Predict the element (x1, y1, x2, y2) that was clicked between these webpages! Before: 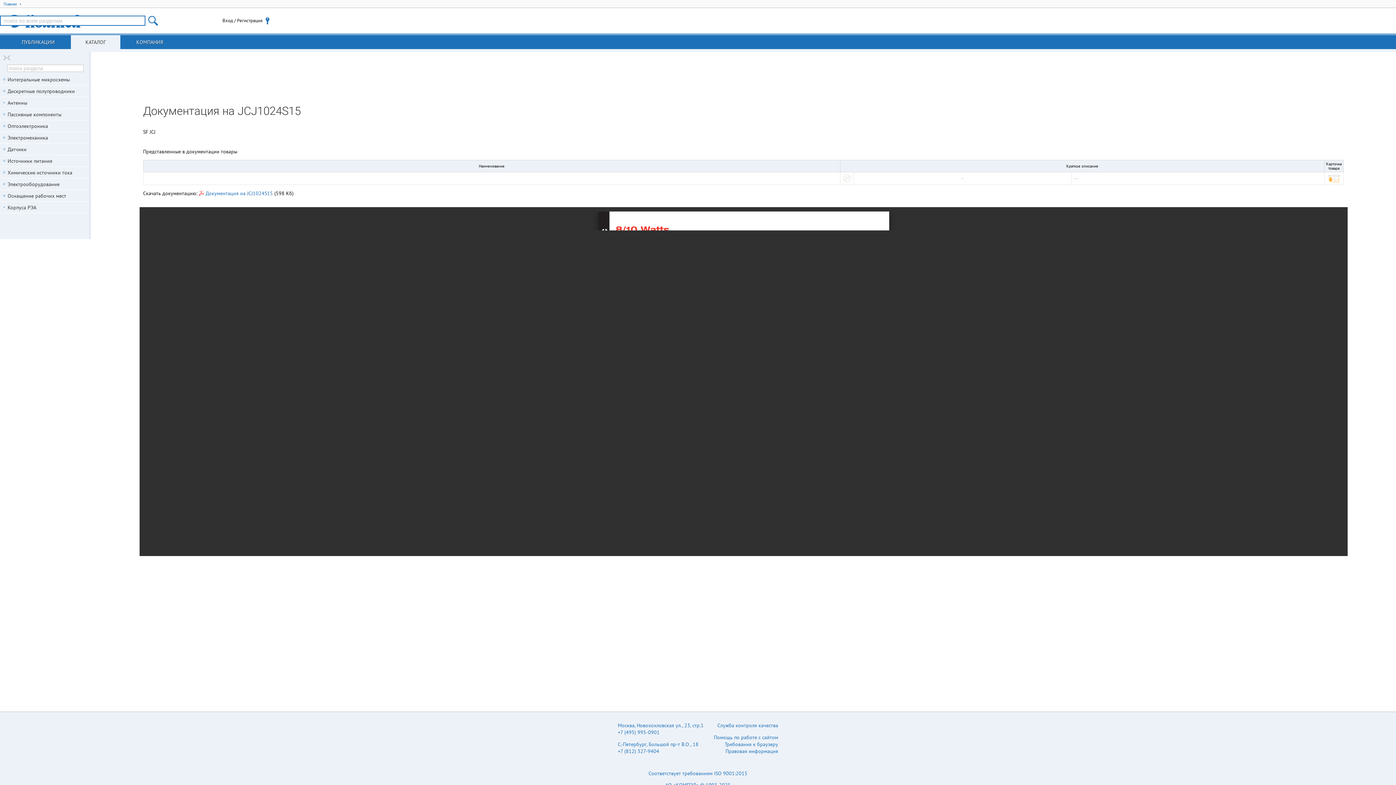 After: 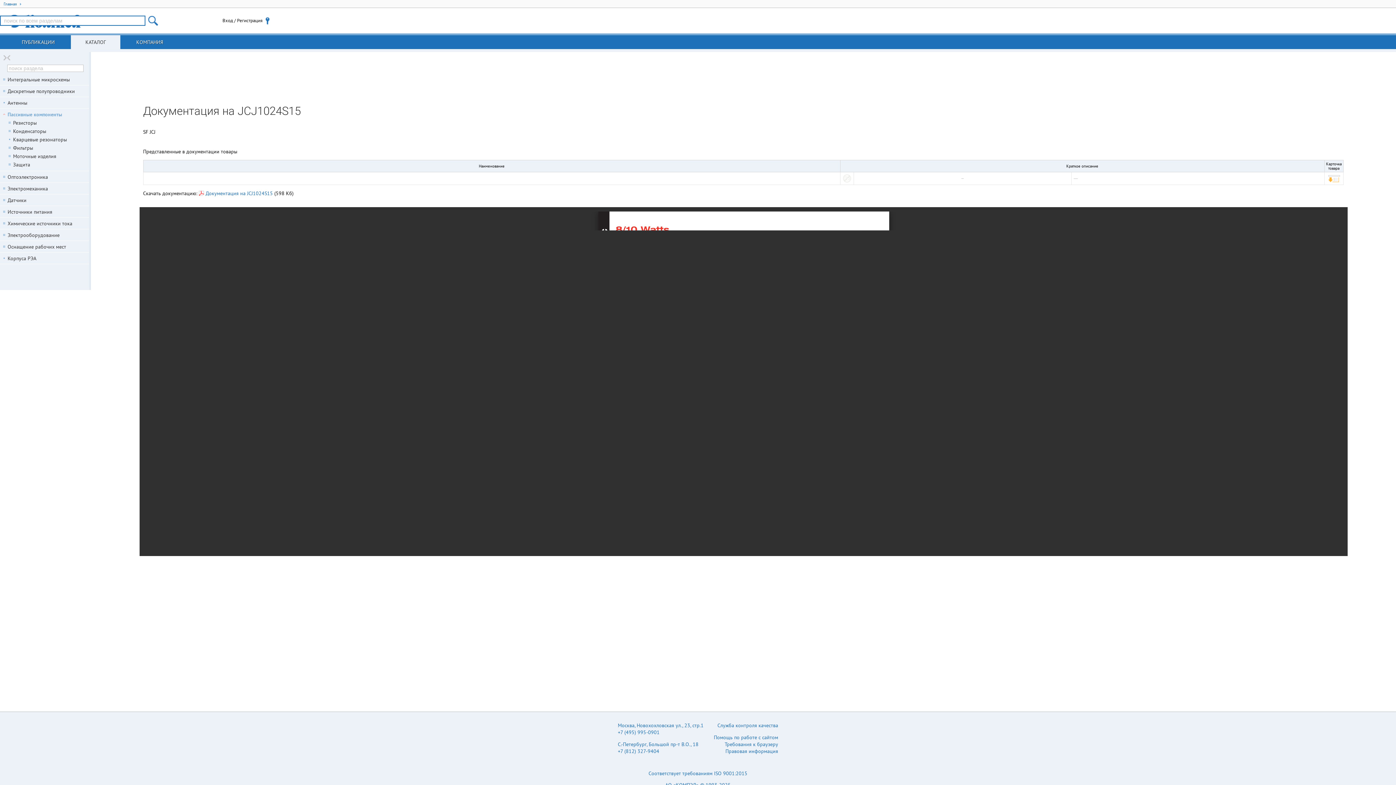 Action: label: Пассивные компоненты bbox: (0, 110, 90, 118)